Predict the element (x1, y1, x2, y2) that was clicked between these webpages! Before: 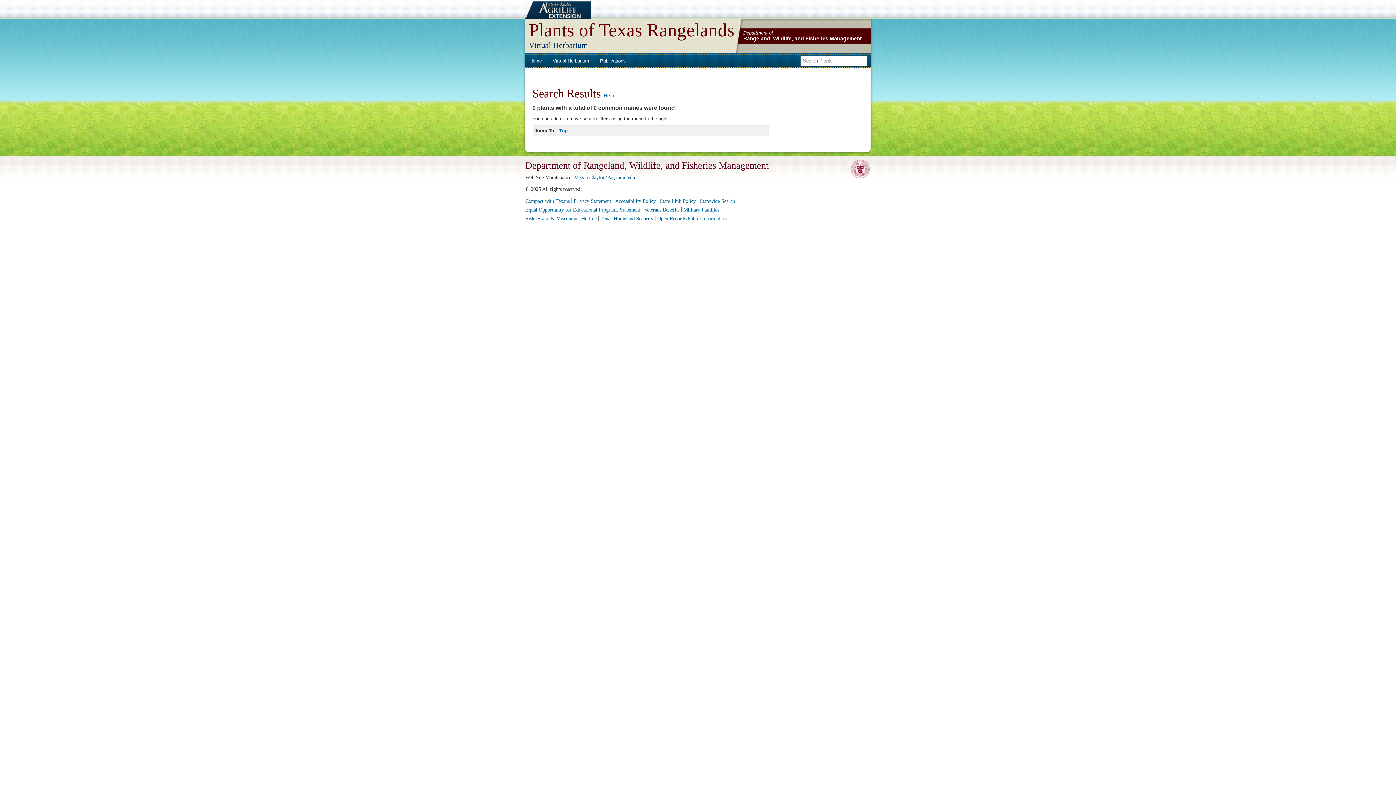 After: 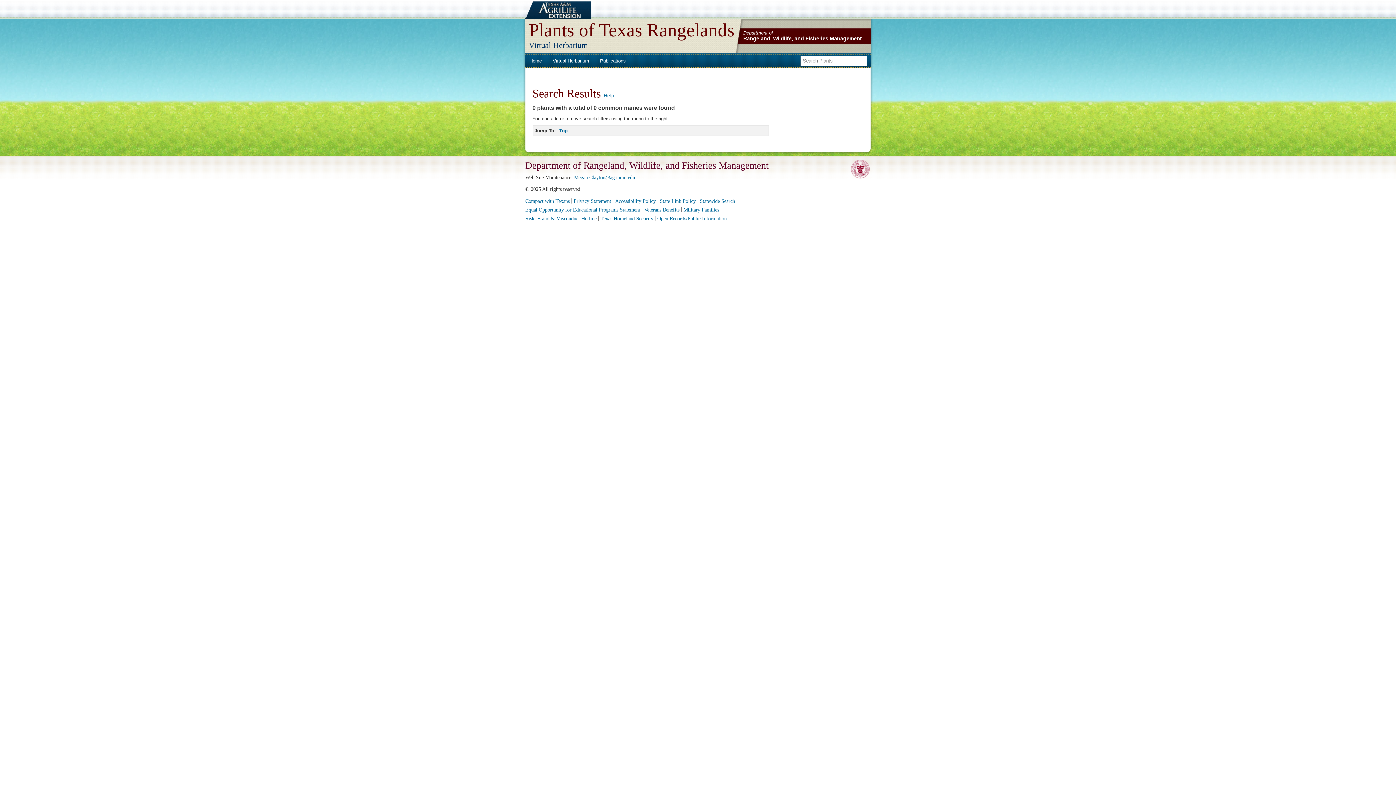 Action: label: Top bbox: (559, 128, 567, 133)